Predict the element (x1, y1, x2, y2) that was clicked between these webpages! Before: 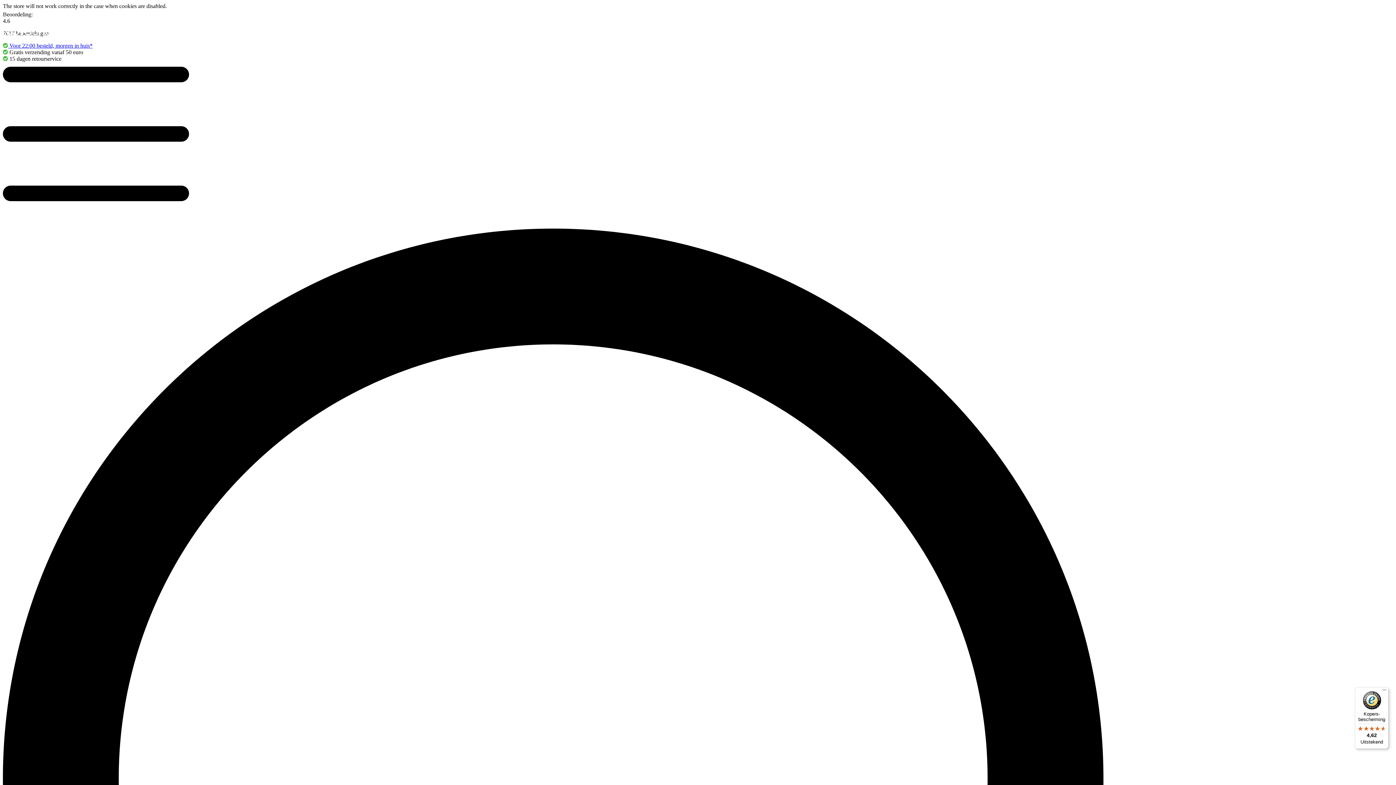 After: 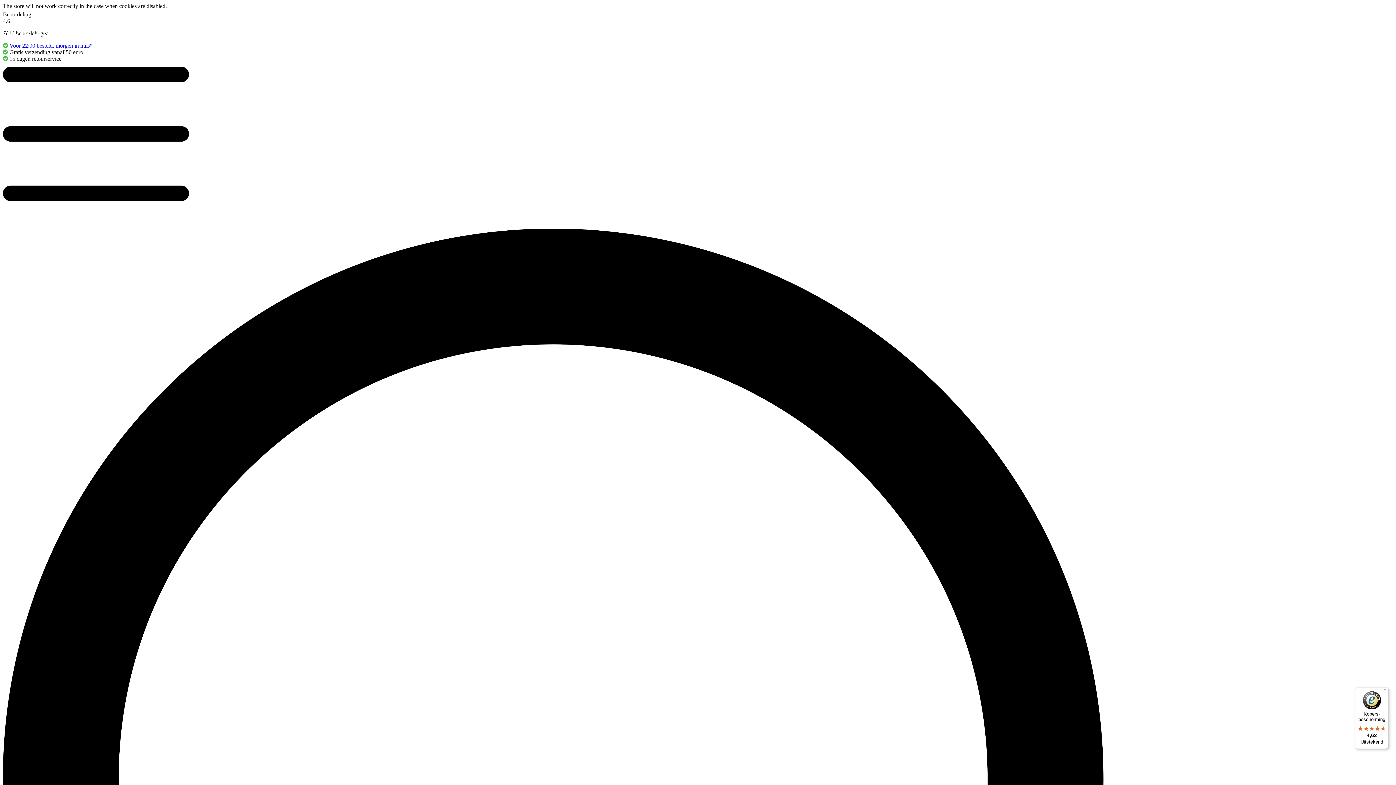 Action: bbox: (2, 34, 64, 40)